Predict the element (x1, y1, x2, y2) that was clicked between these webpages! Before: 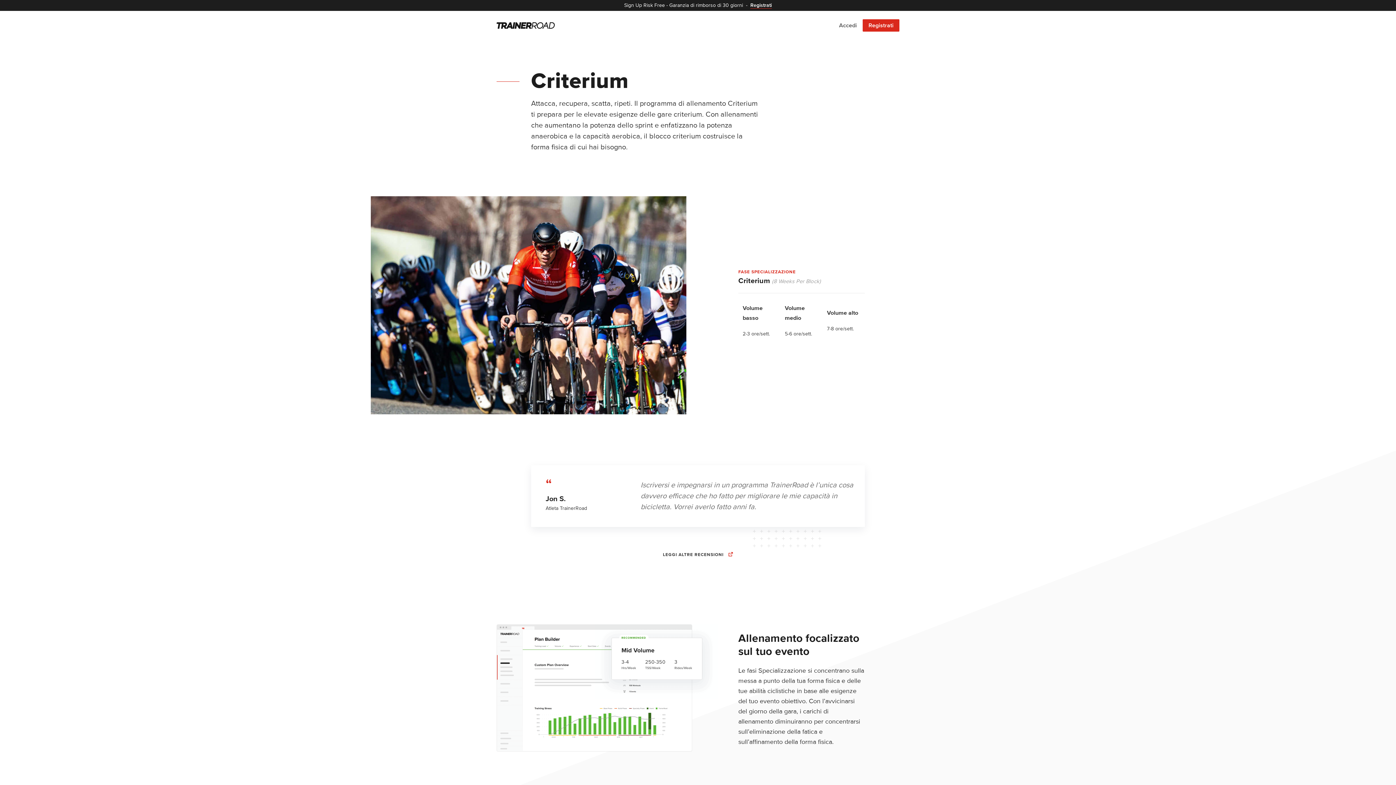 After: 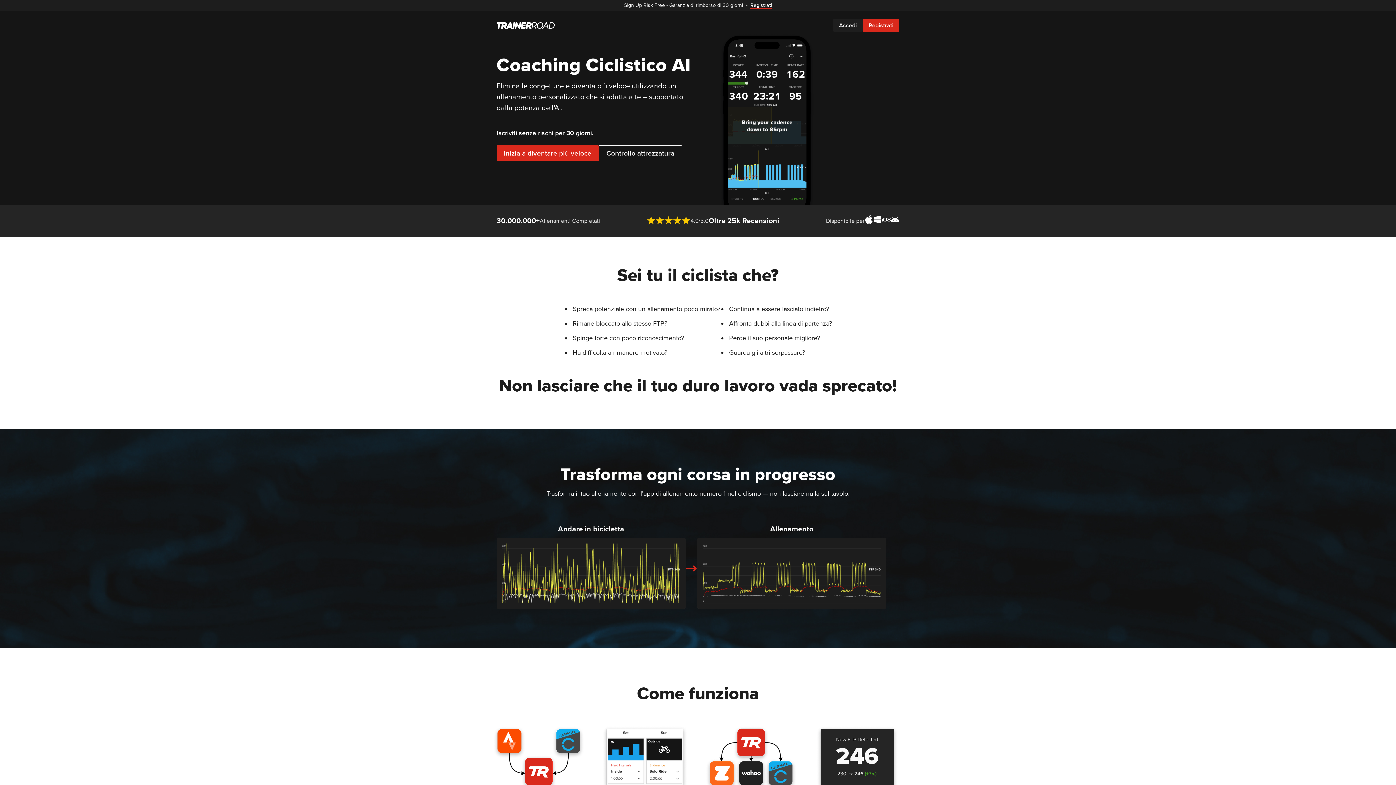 Action: bbox: (496, 22, 554, 28)